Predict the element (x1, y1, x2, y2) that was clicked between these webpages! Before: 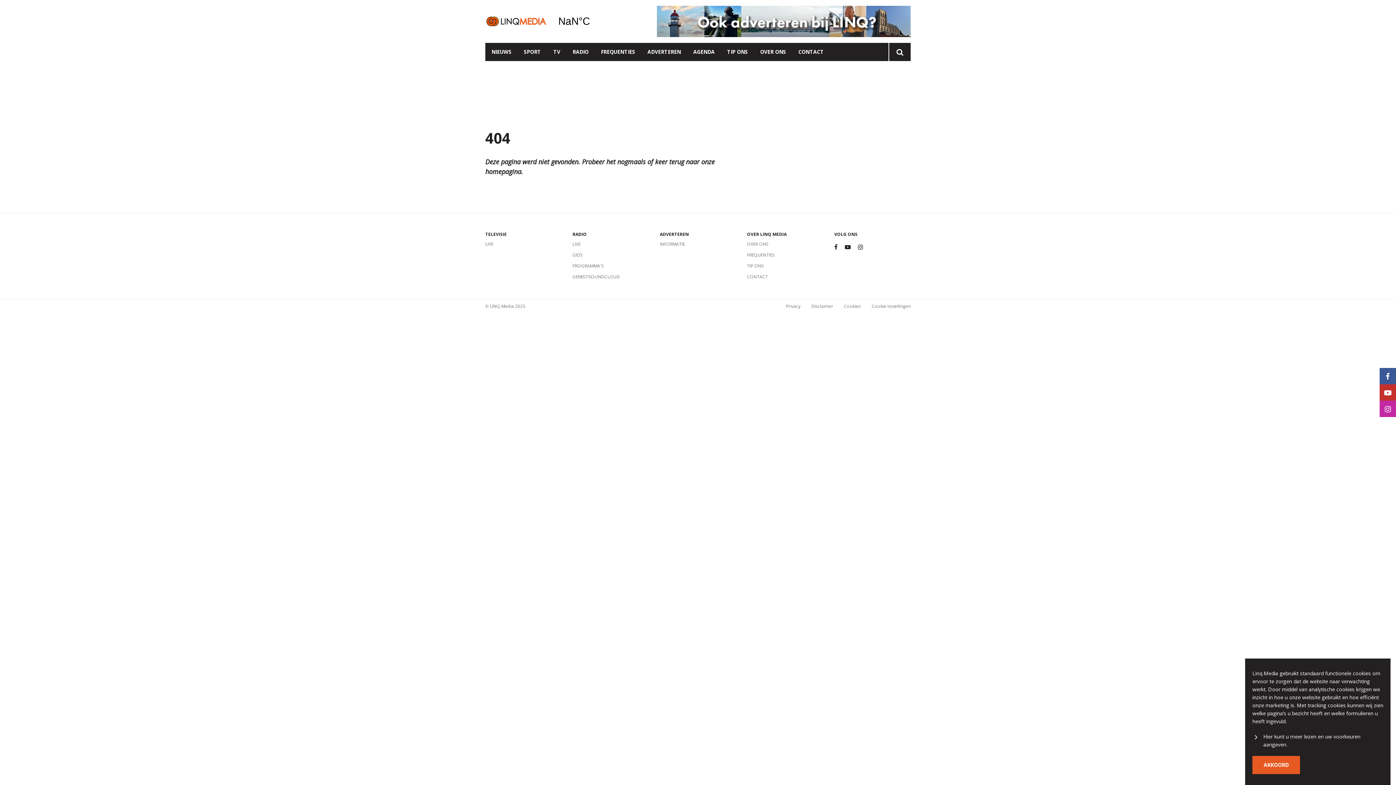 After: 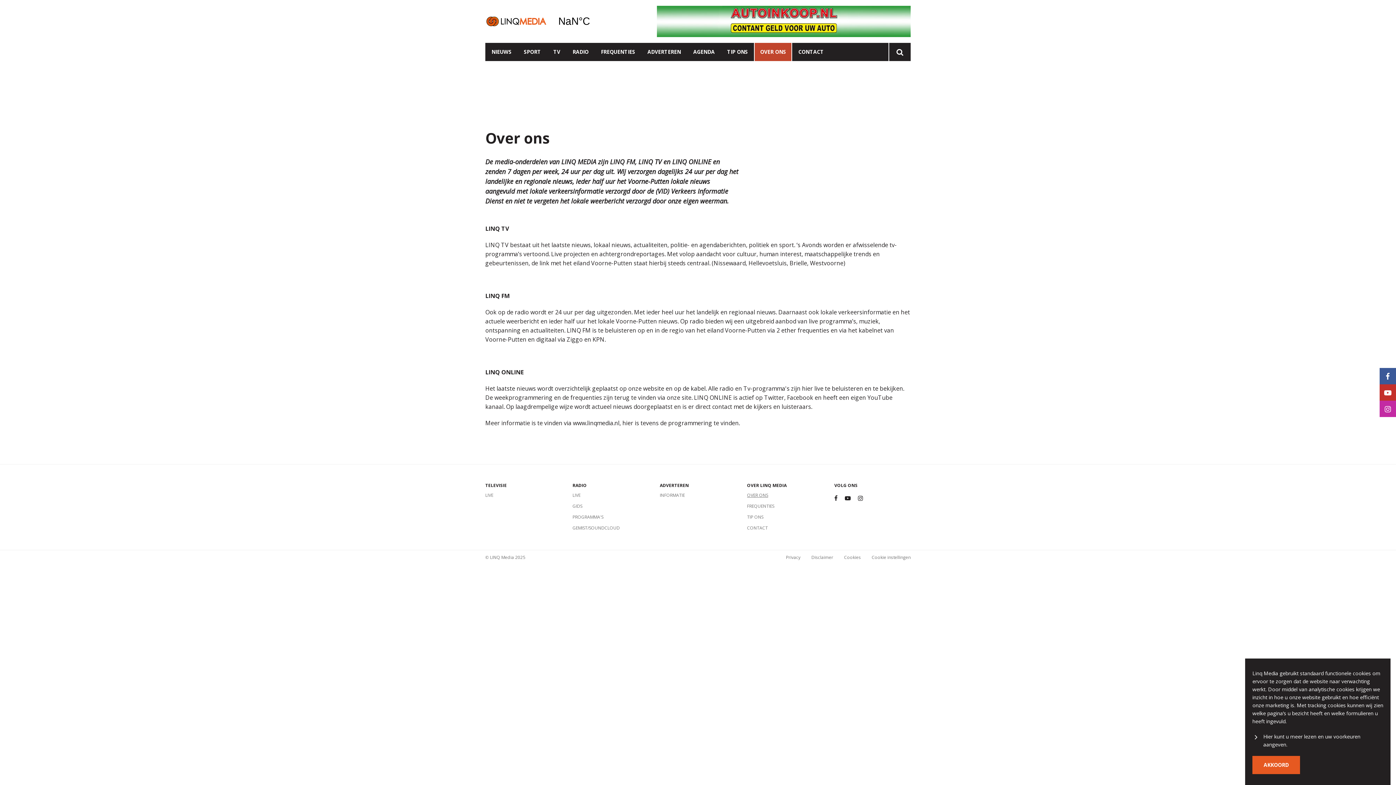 Action: label: OVER ONS bbox: (754, 42, 792, 61)